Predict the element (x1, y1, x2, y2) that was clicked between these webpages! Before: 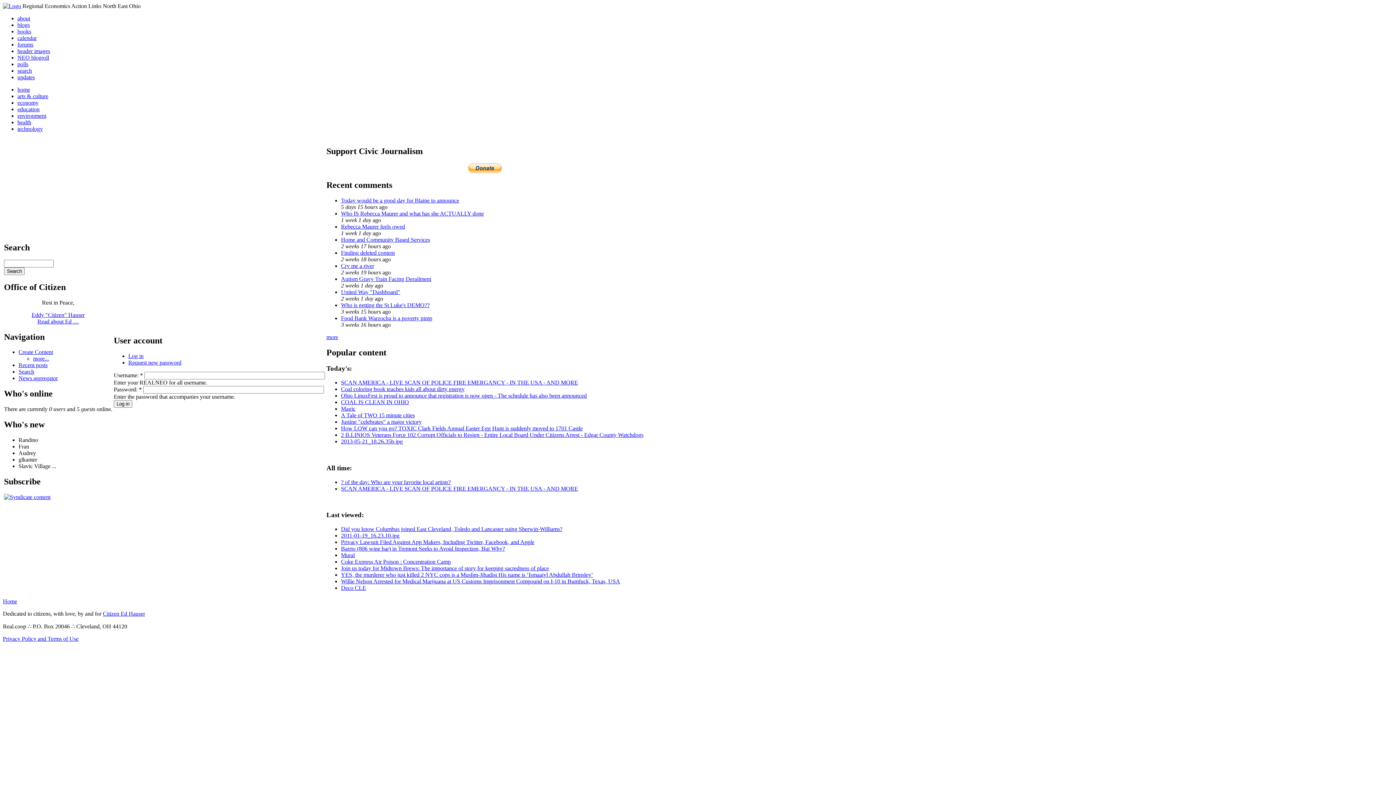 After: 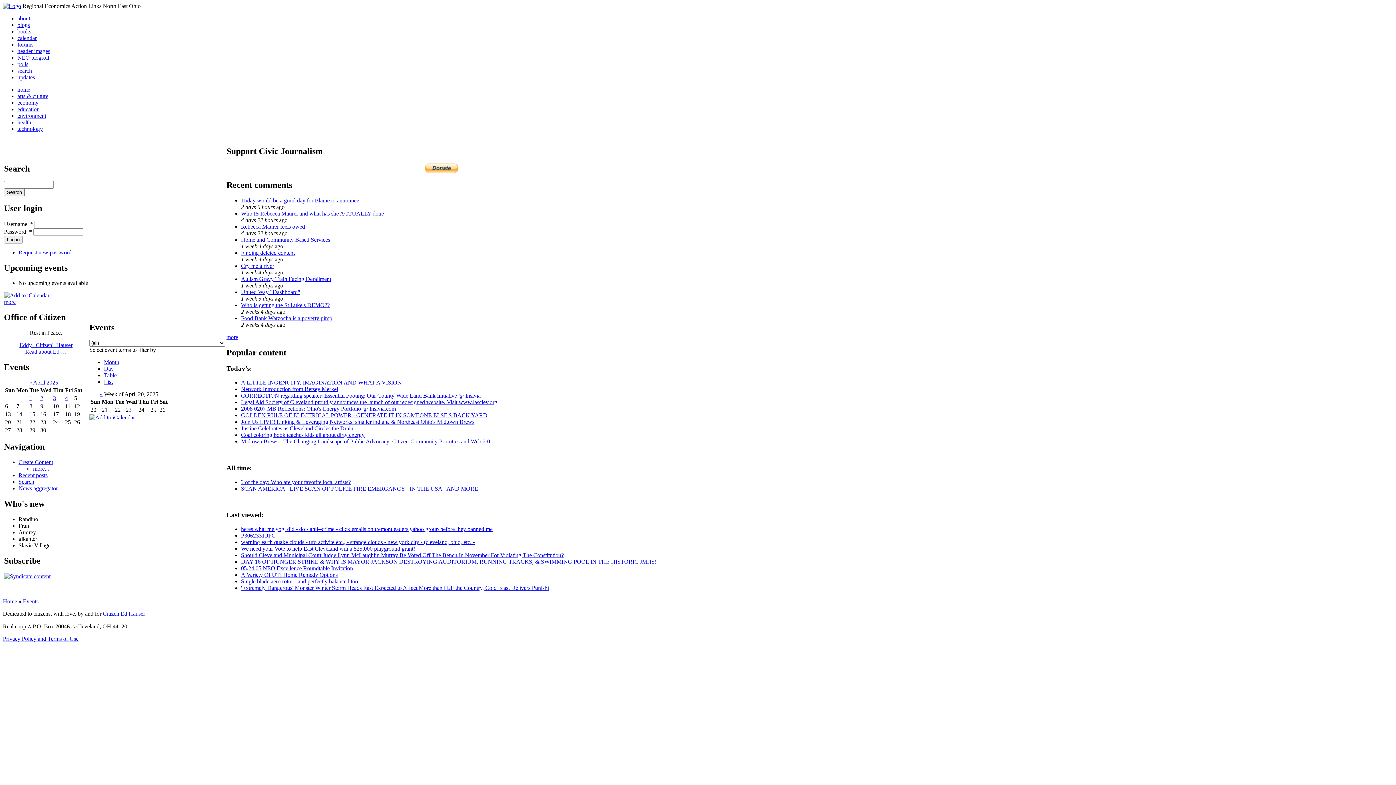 Action: label: calendar bbox: (17, 34, 36, 41)